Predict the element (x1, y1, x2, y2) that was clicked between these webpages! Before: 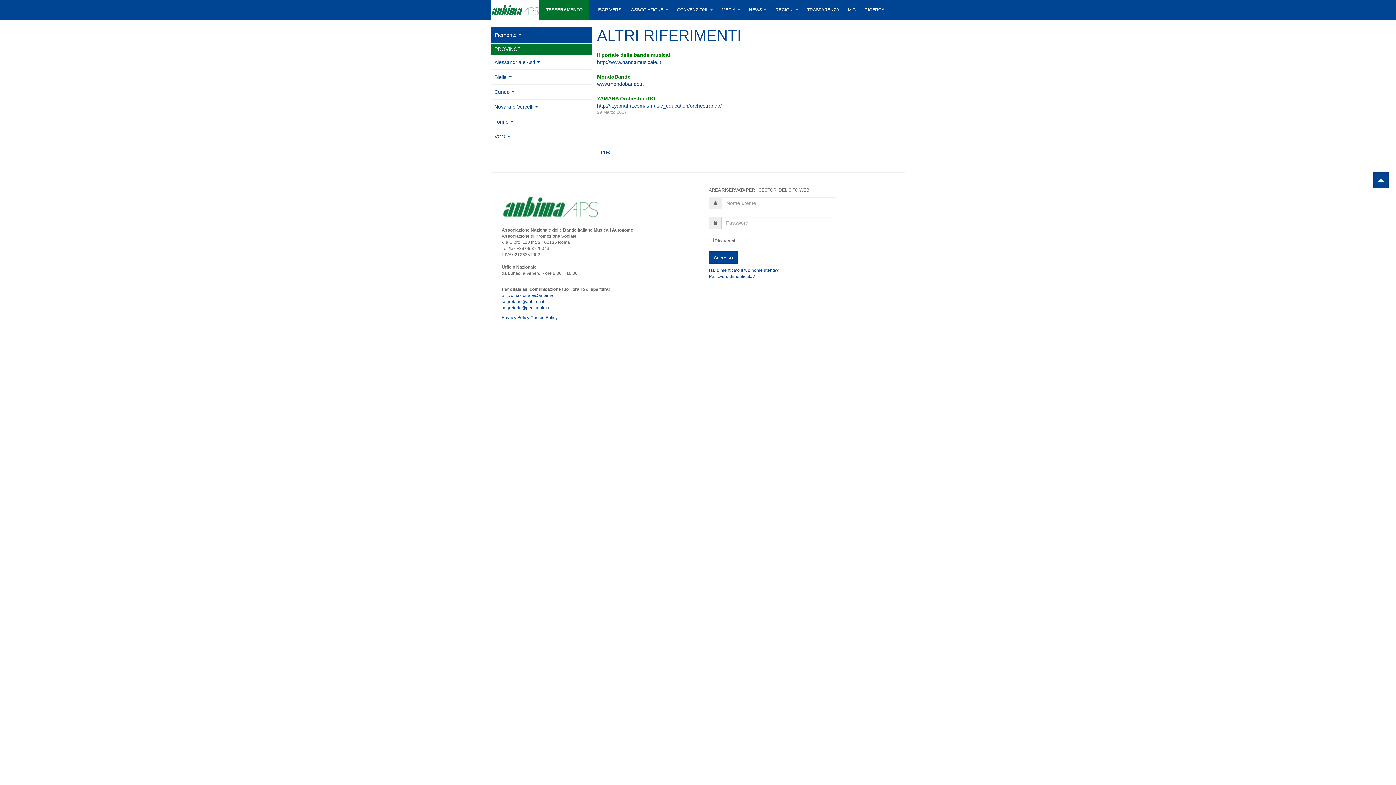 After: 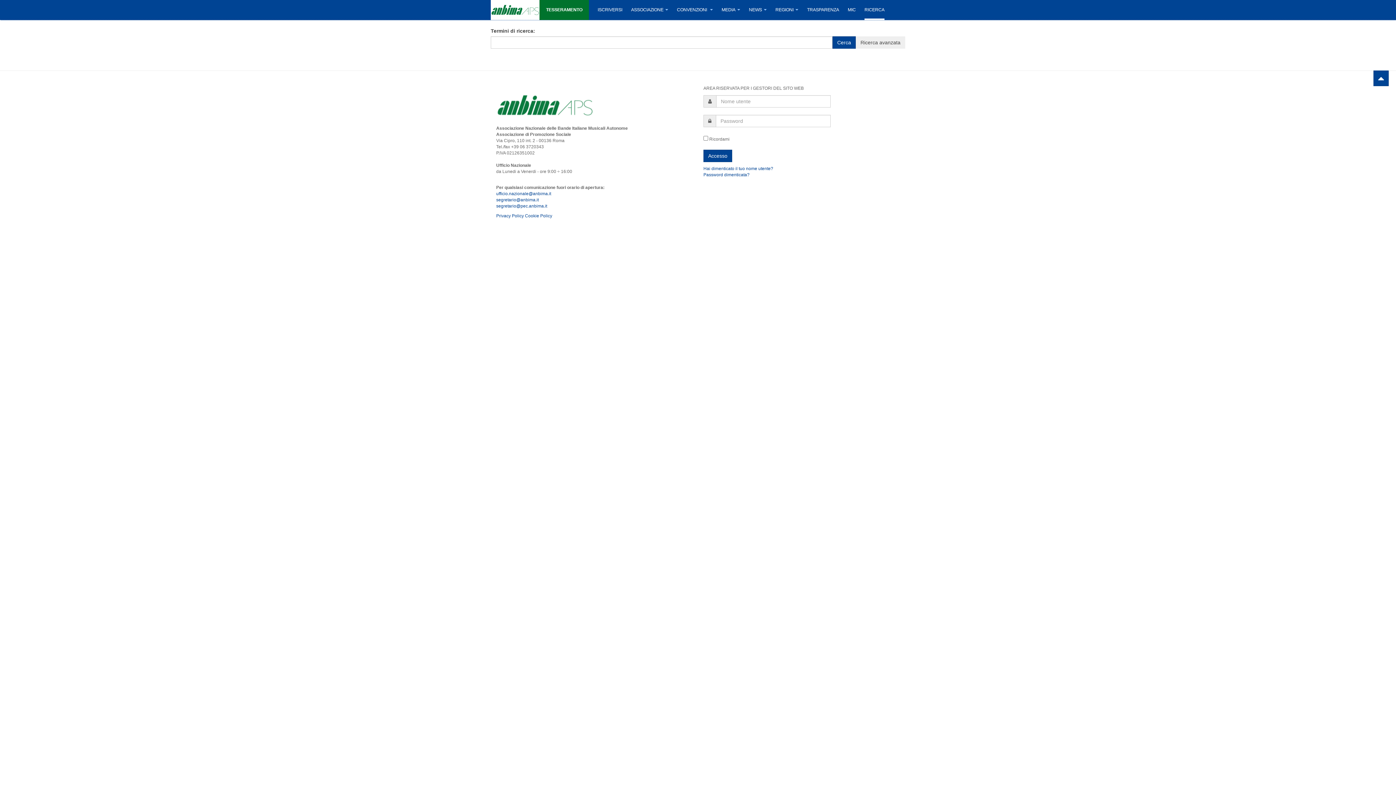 Action: bbox: (864, 0, 884, 20) label: RICERCA